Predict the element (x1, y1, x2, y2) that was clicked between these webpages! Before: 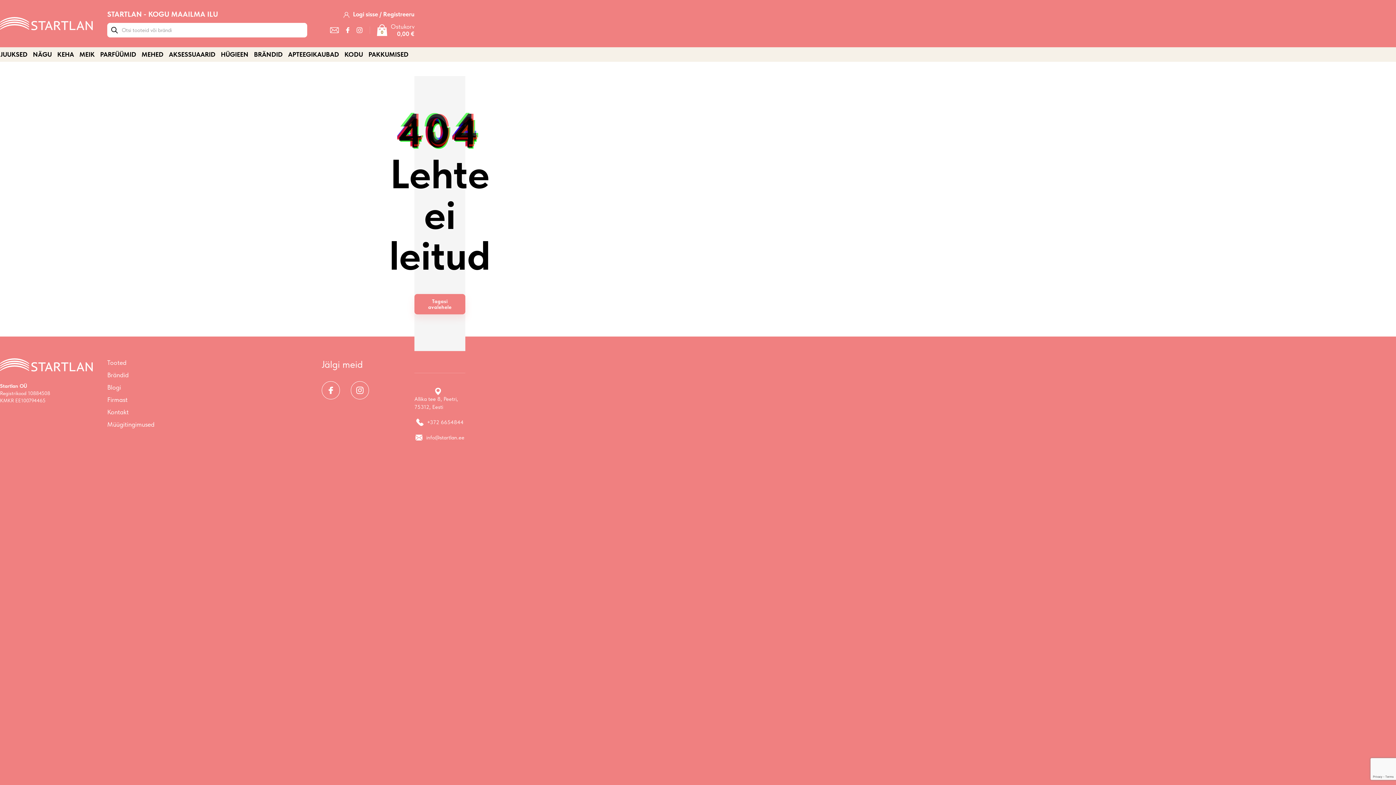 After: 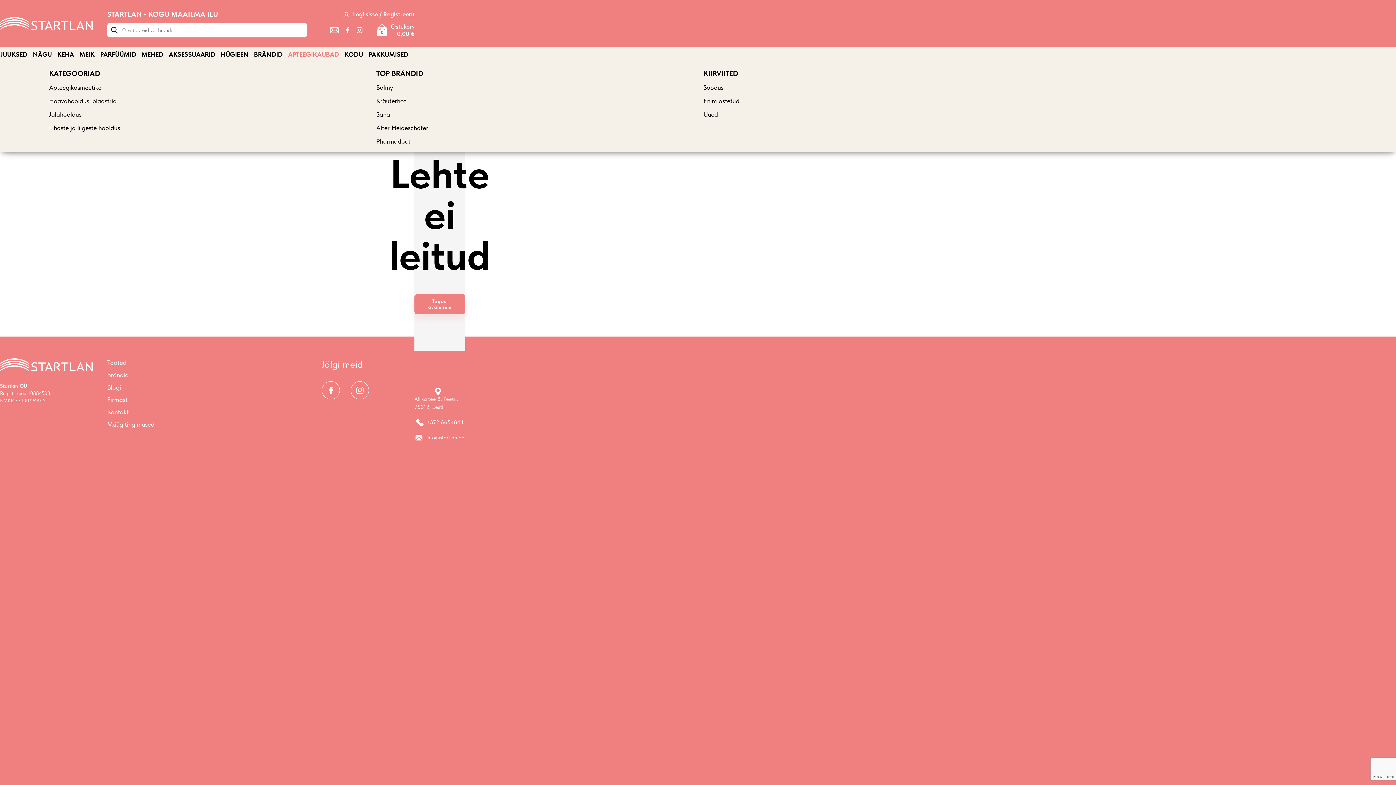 Action: label: APTEEGIKAUBAD bbox: (288, 47, 339, 61)